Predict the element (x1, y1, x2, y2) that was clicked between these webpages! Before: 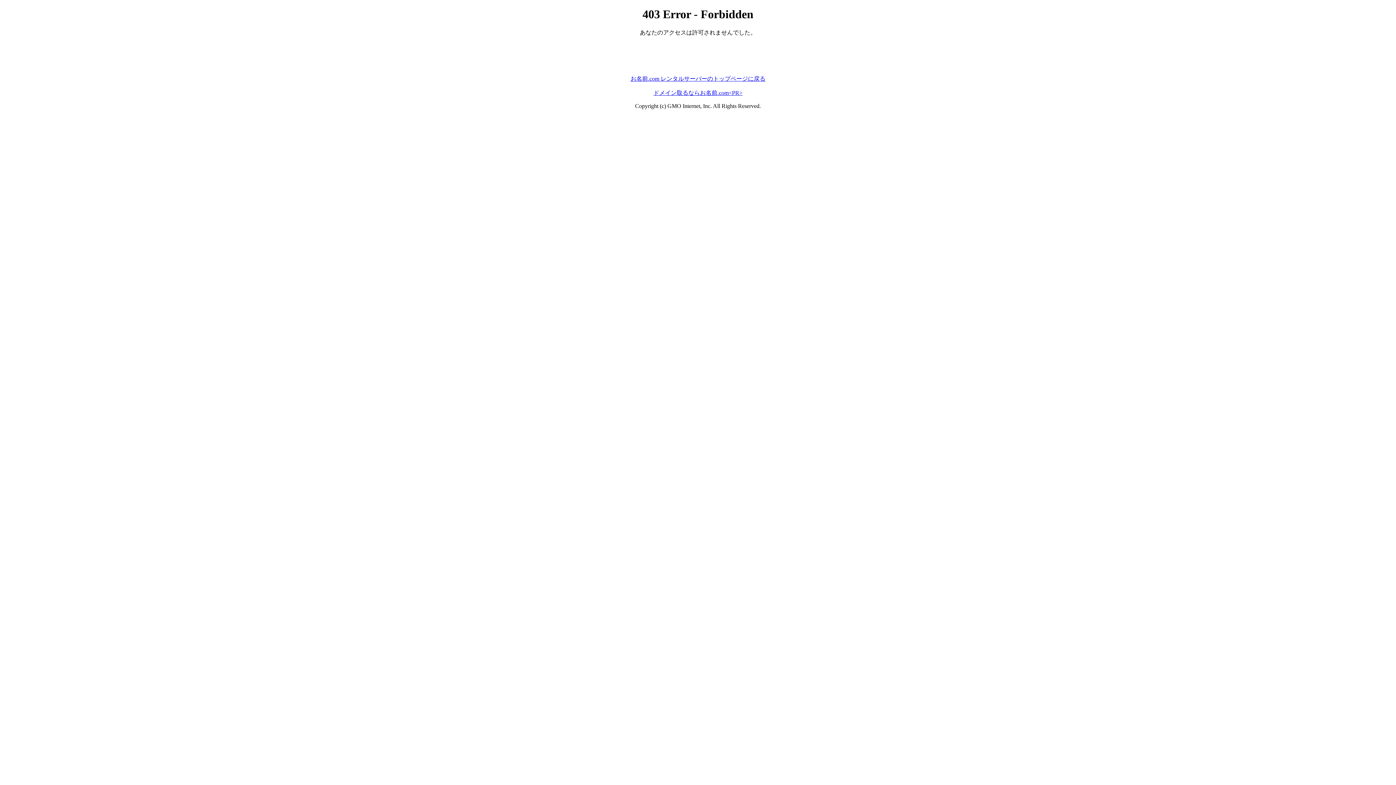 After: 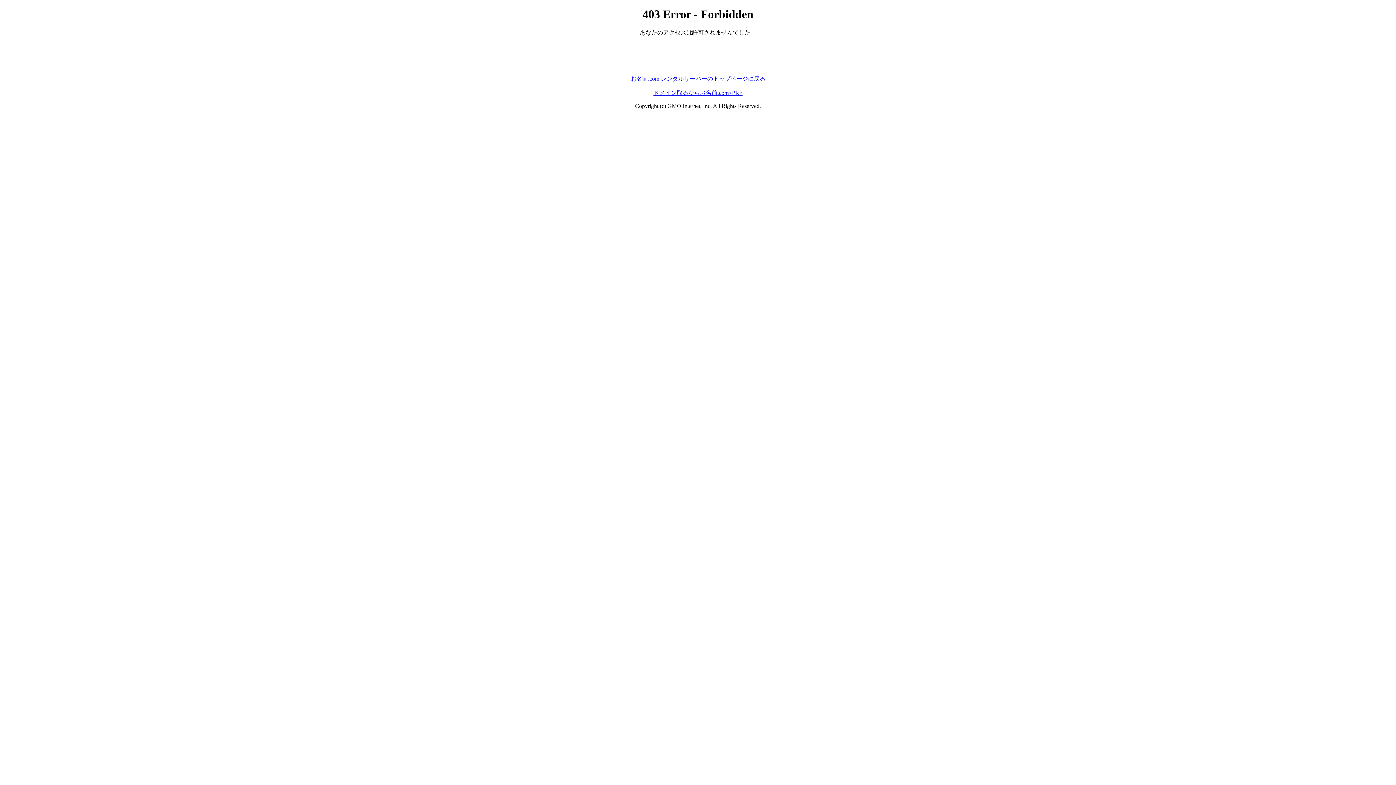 Action: label: お名前.com レンタルサーバーのトップページに戻る bbox: (630, 75, 765, 81)